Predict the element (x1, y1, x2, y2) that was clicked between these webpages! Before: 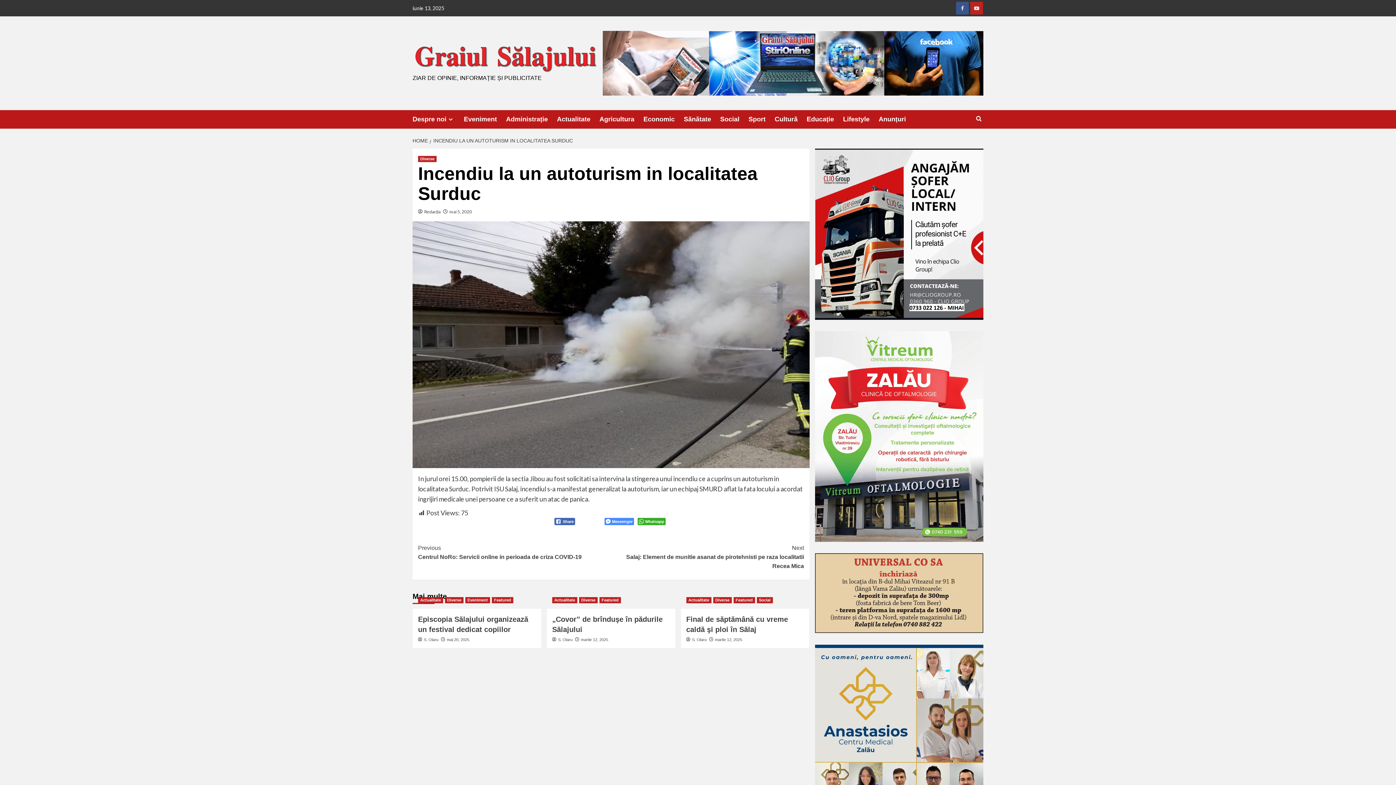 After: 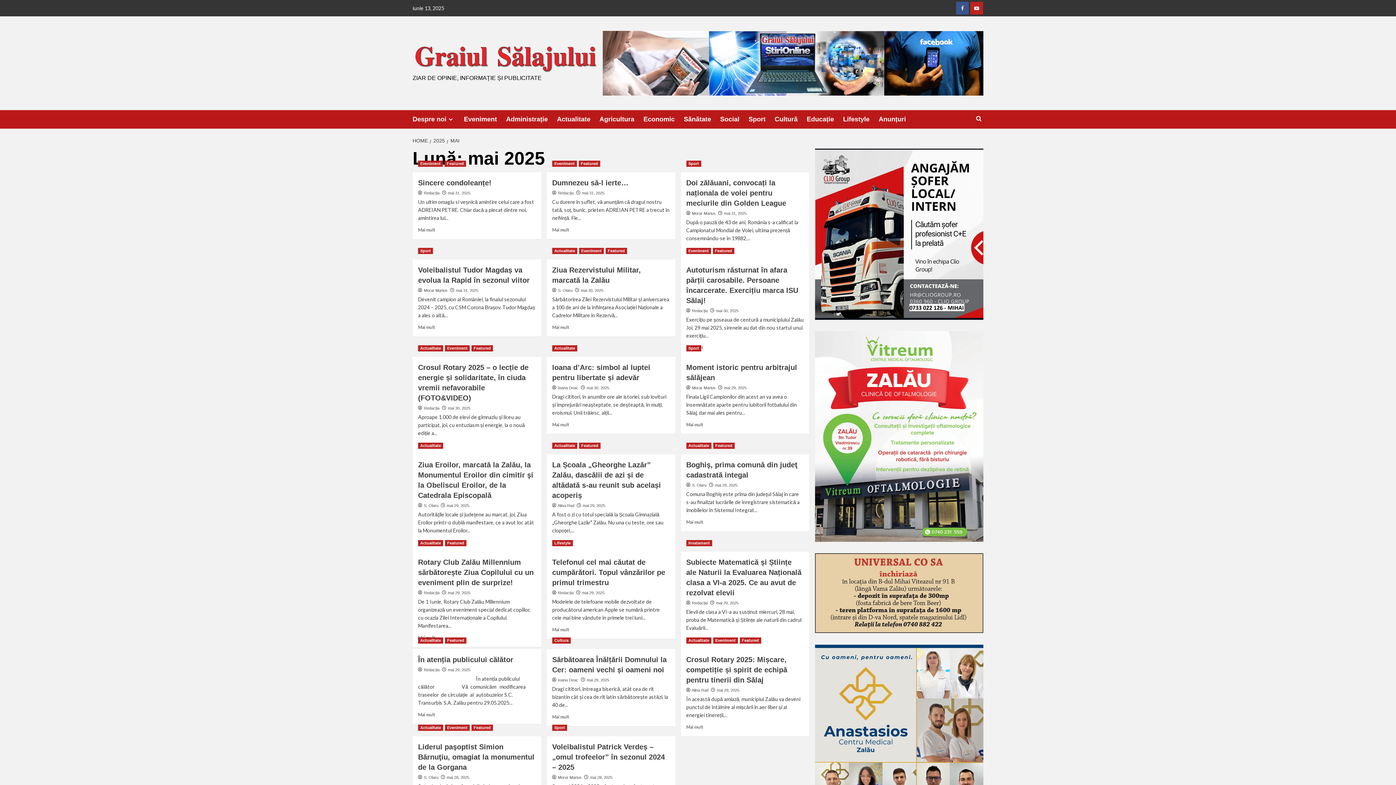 Action: label: mai 20, 2025 bbox: (446, 637, 469, 642)